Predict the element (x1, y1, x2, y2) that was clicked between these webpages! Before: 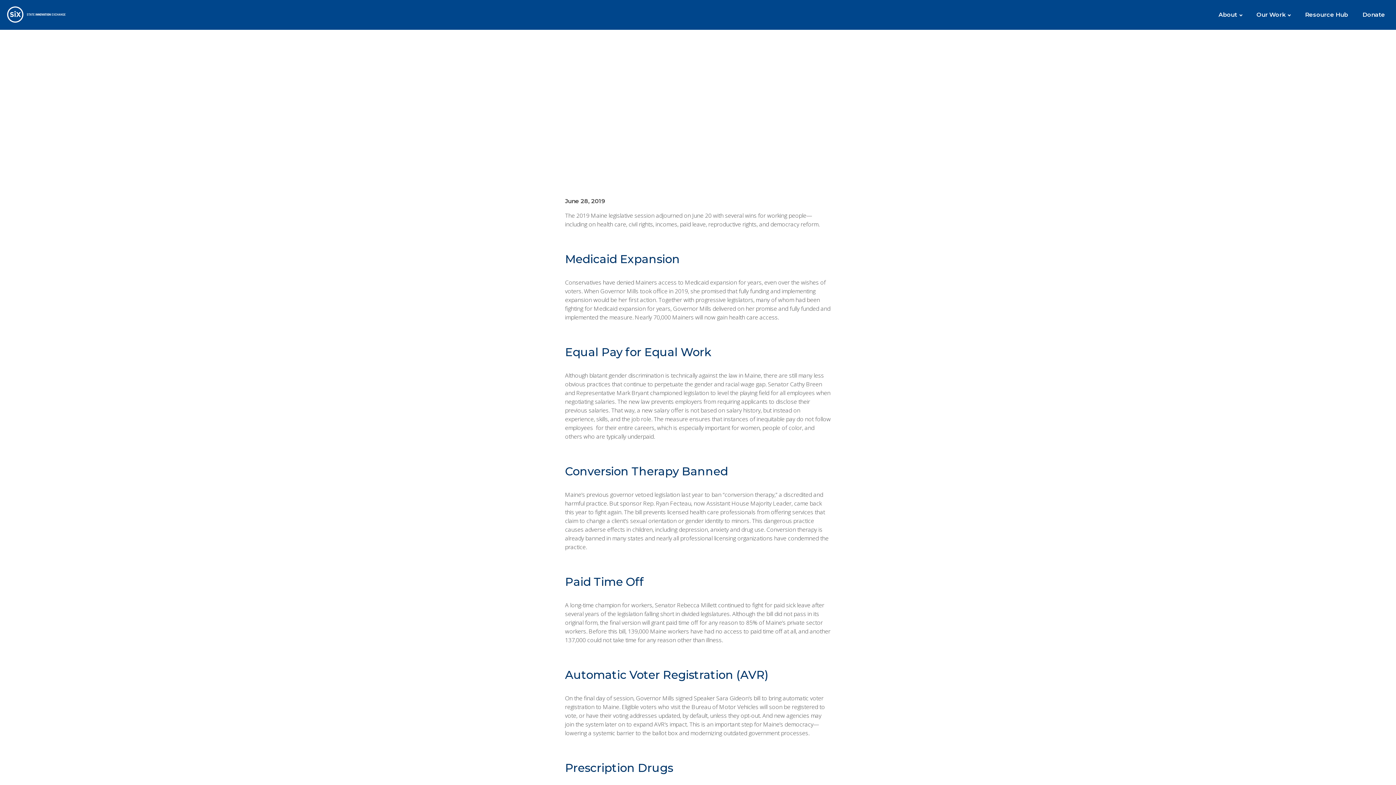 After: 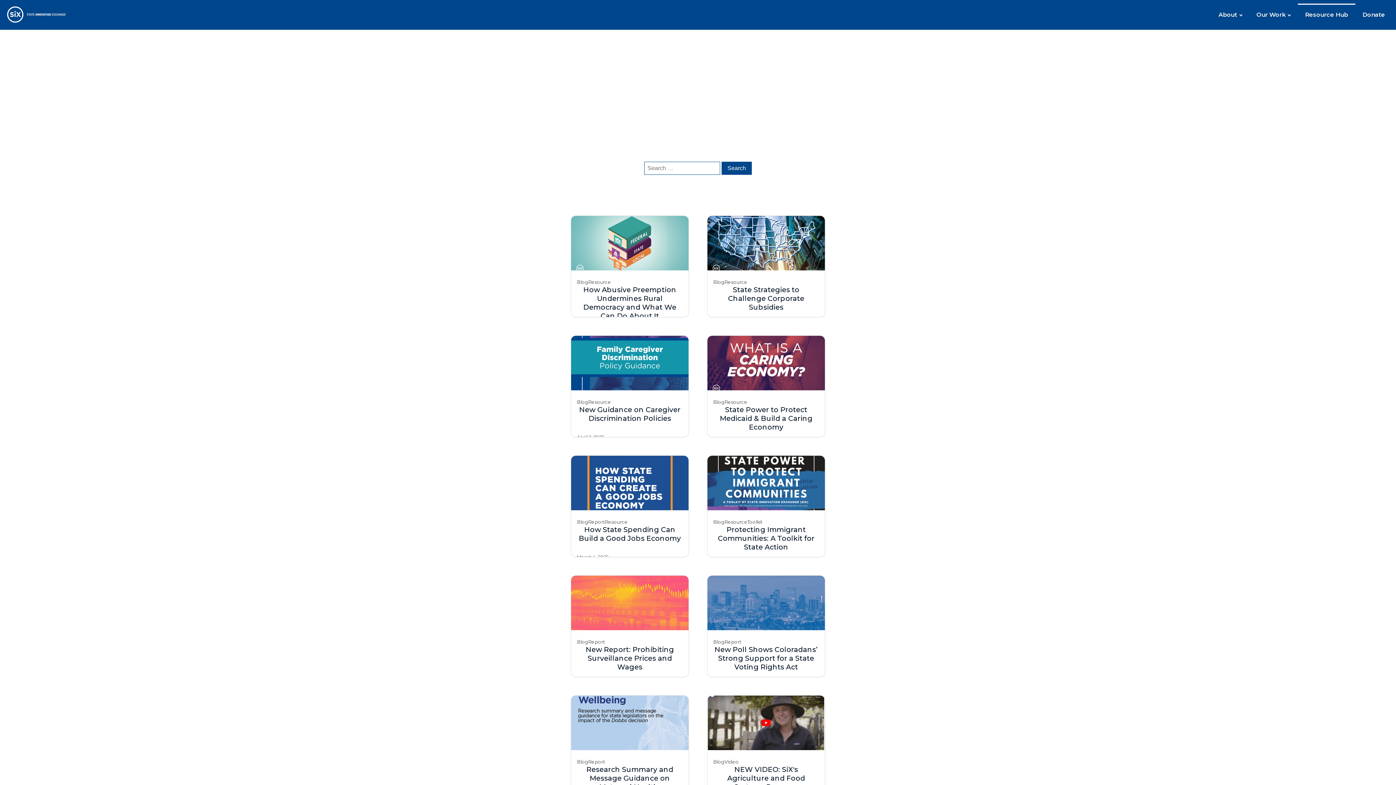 Action: label: Resource Hub bbox: (1298, 3, 1355, 26)